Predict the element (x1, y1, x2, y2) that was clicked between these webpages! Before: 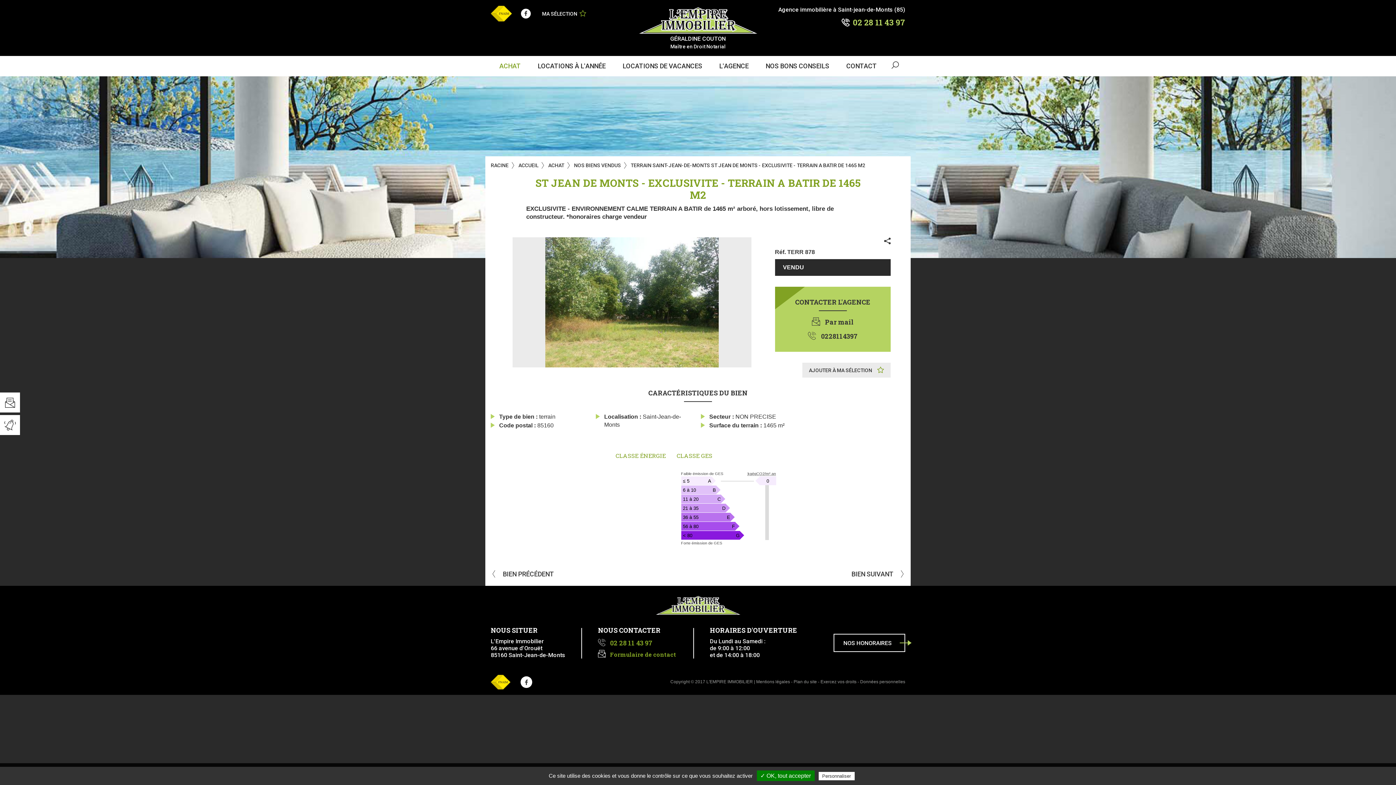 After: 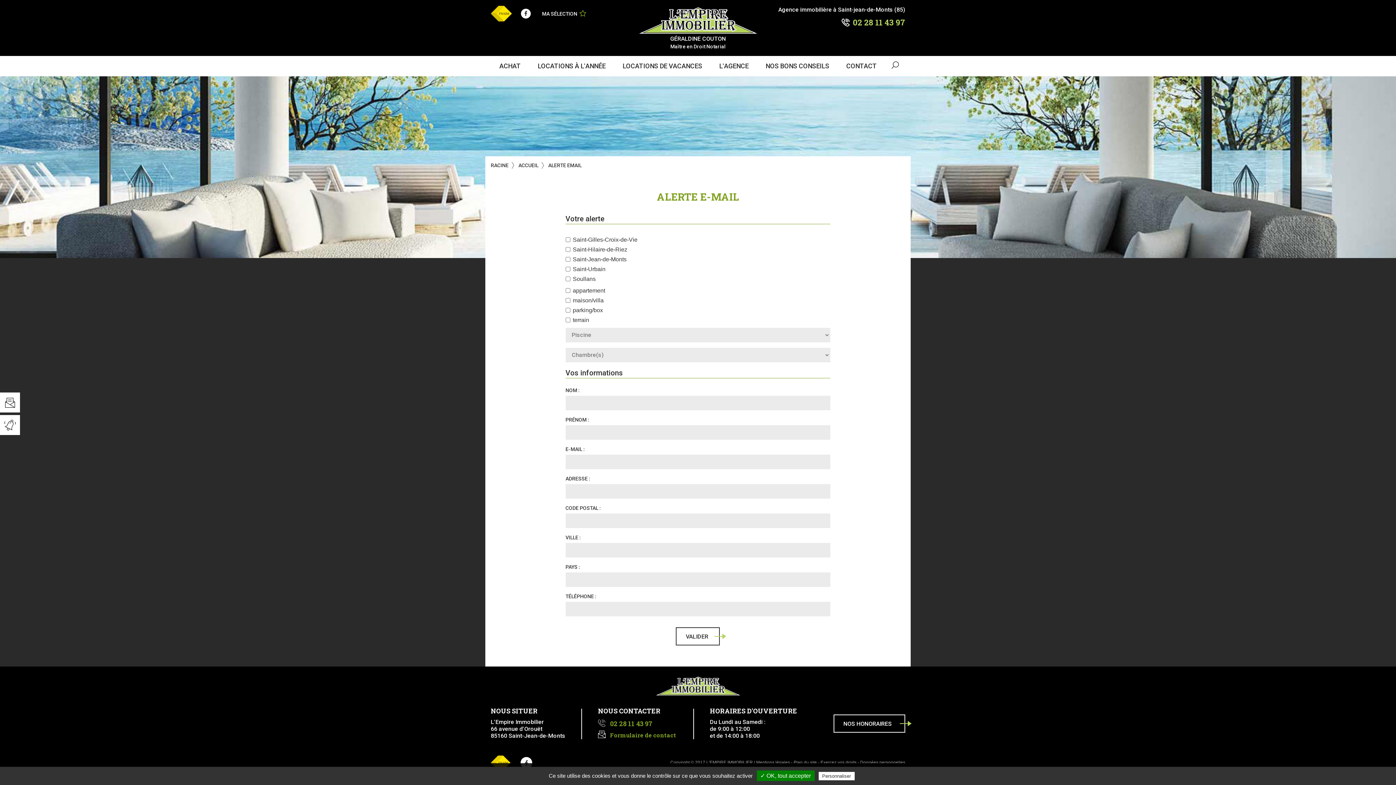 Action: bbox: (0, 415, 20, 435) label: Créer une alerte